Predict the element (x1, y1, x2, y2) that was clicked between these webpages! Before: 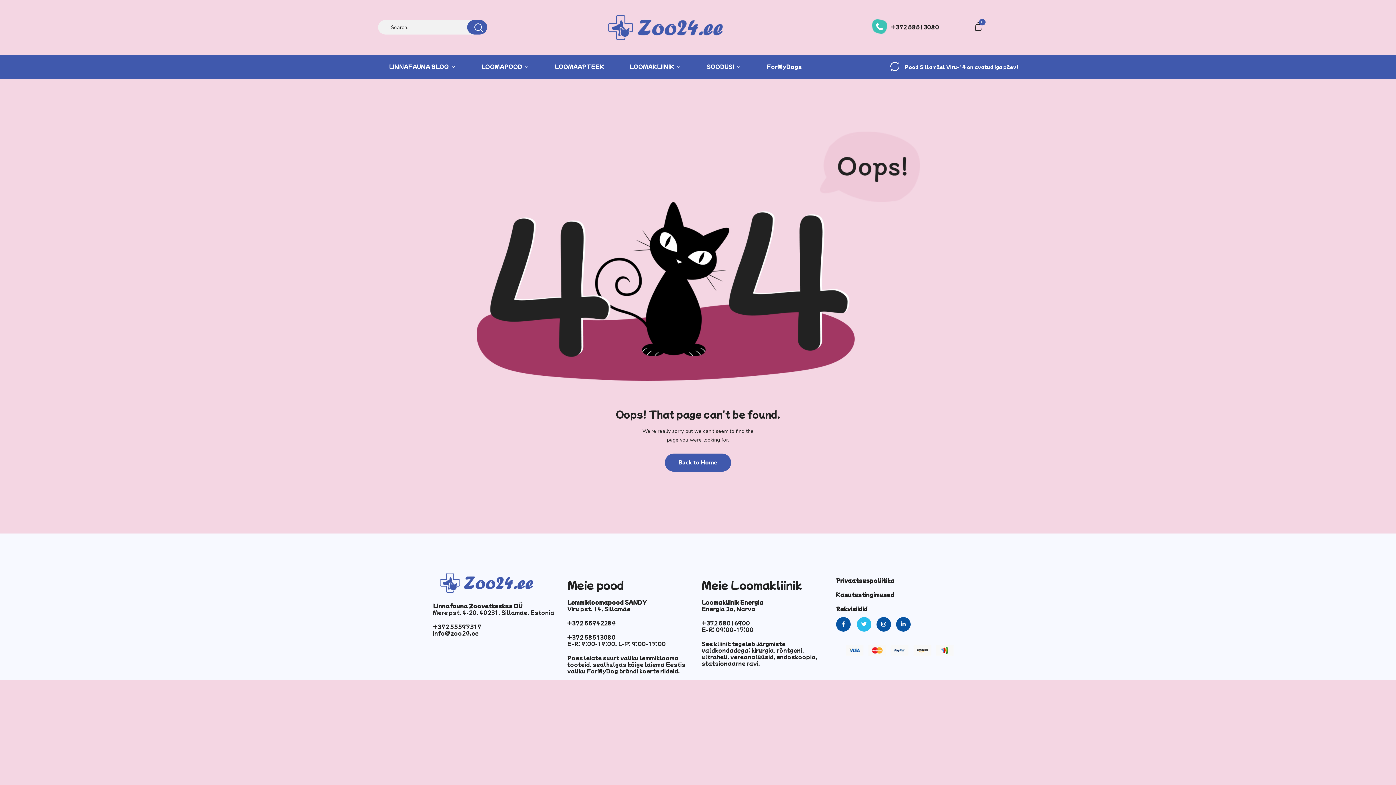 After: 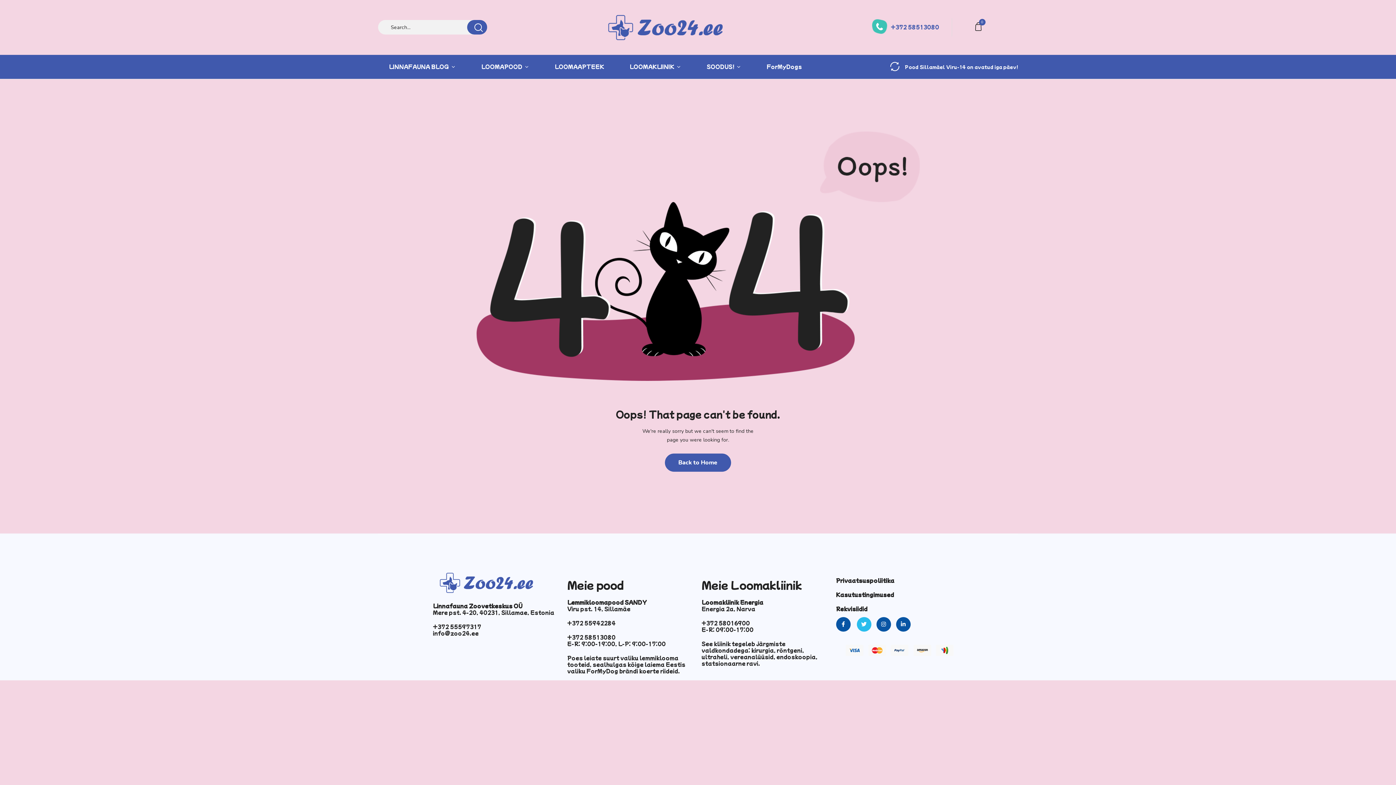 Action: label: +372 58513080 bbox: (891, 23, 939, 30)